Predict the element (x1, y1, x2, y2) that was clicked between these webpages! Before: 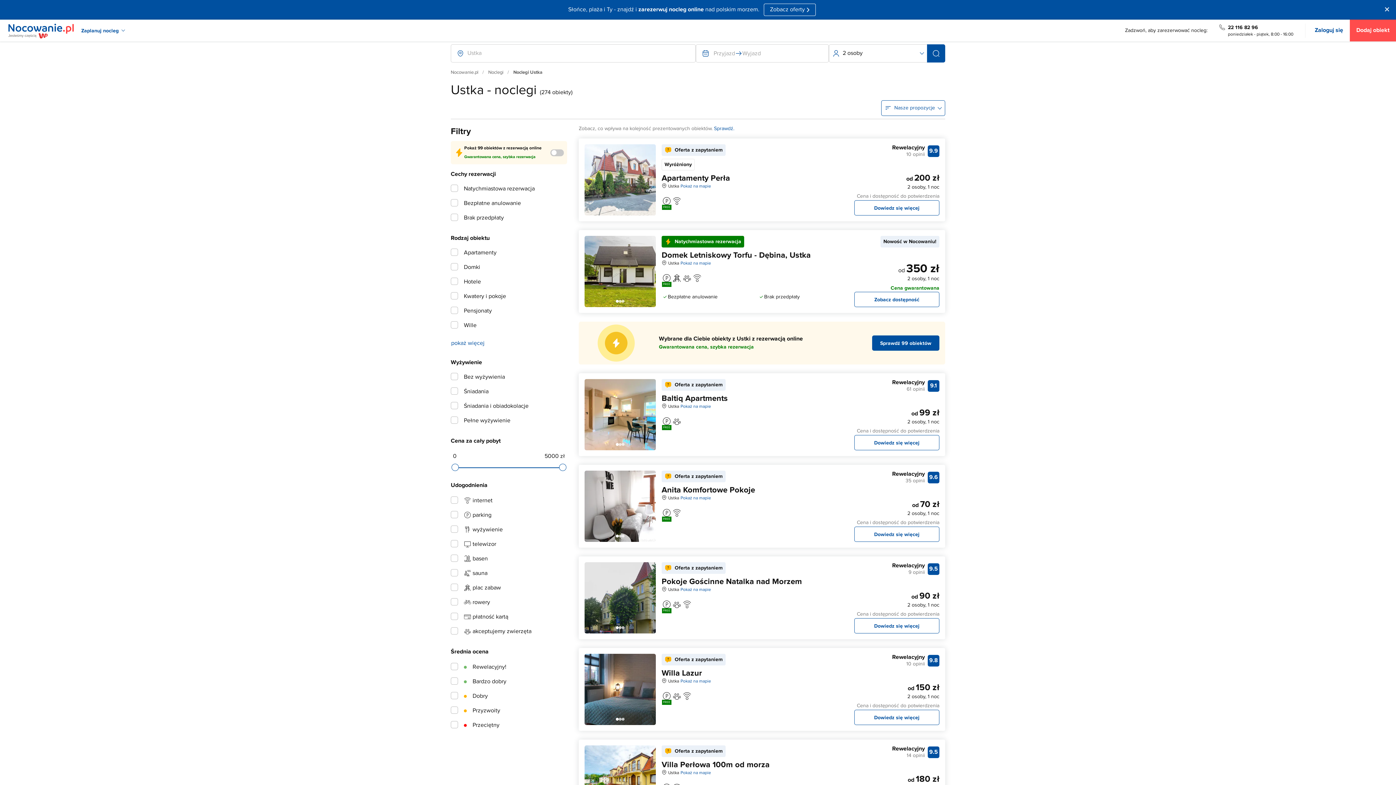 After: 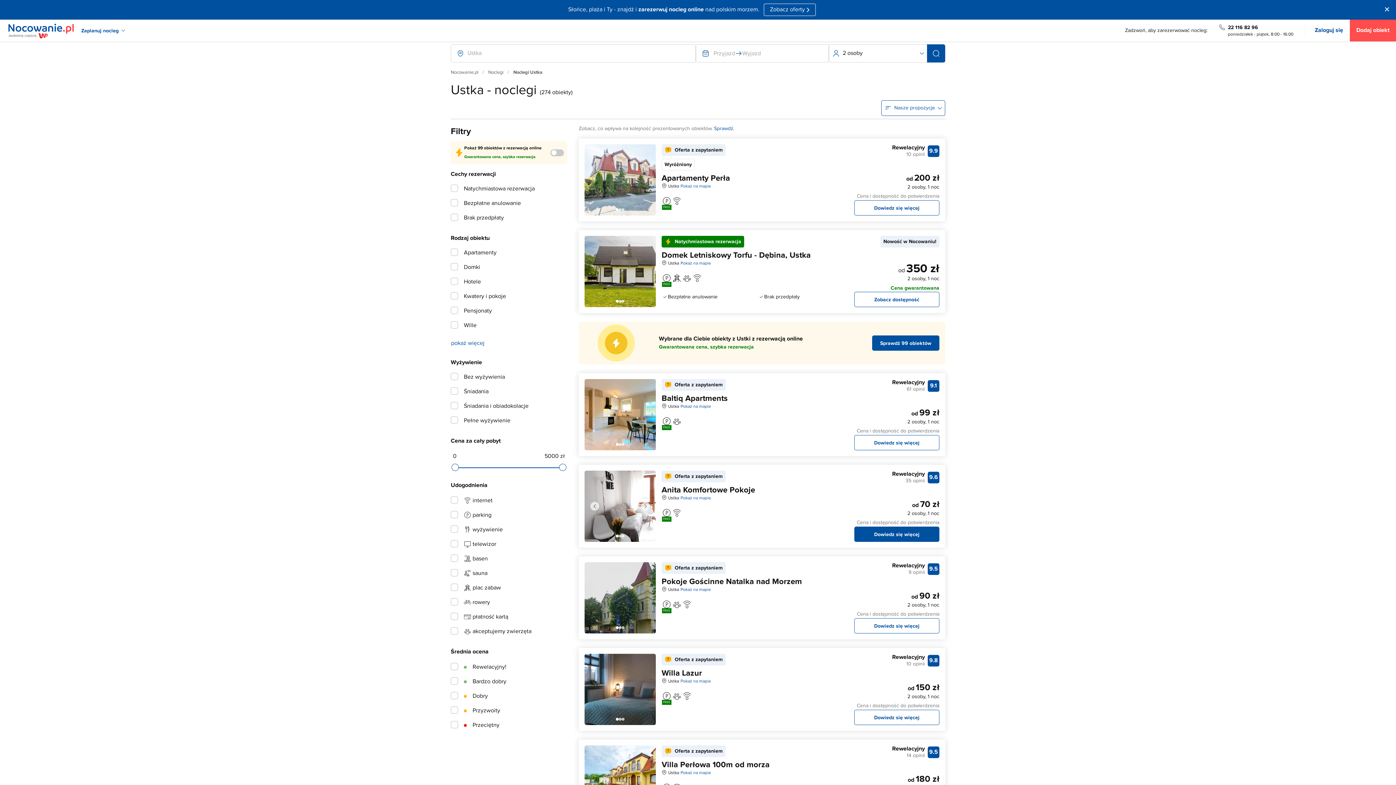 Action: bbox: (616, 535, 618, 537) label: Zdjęcie 0